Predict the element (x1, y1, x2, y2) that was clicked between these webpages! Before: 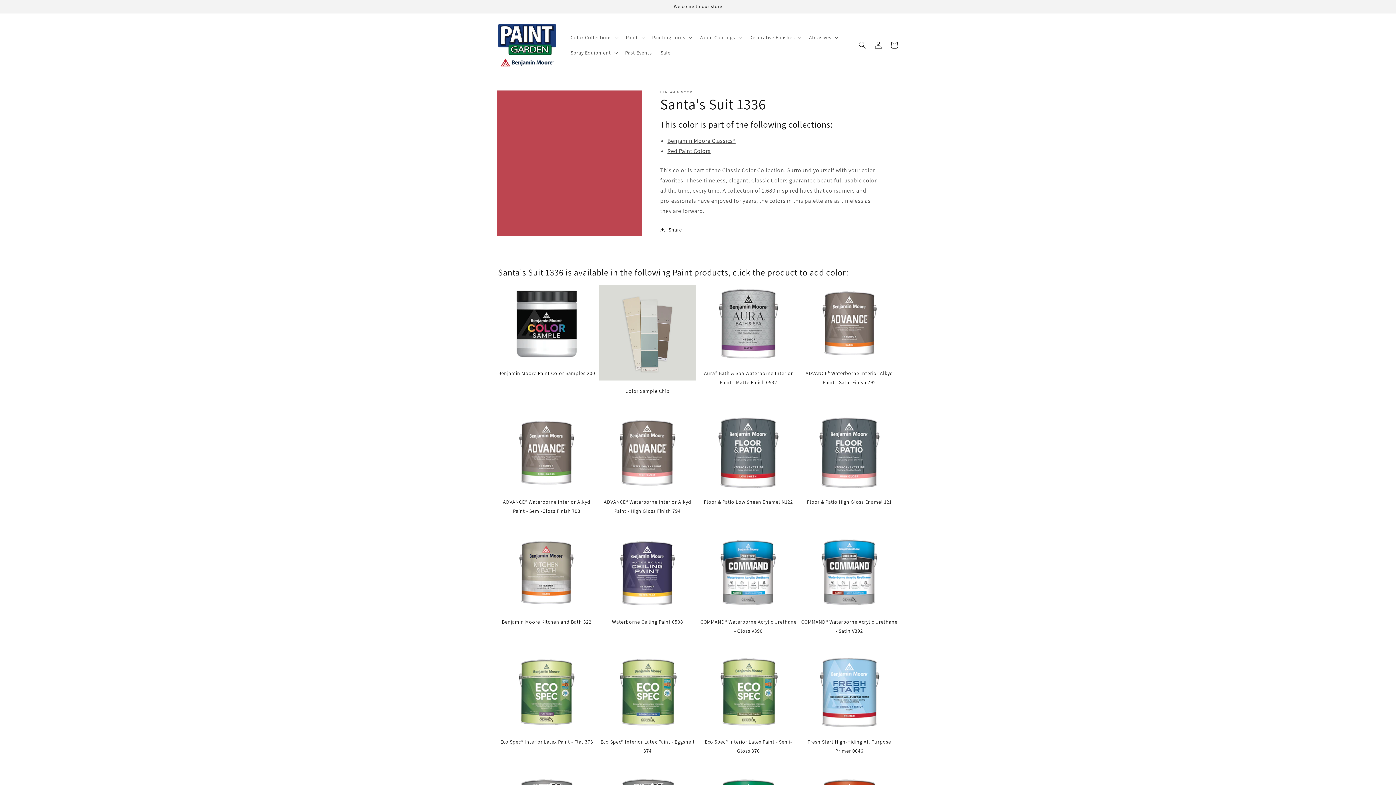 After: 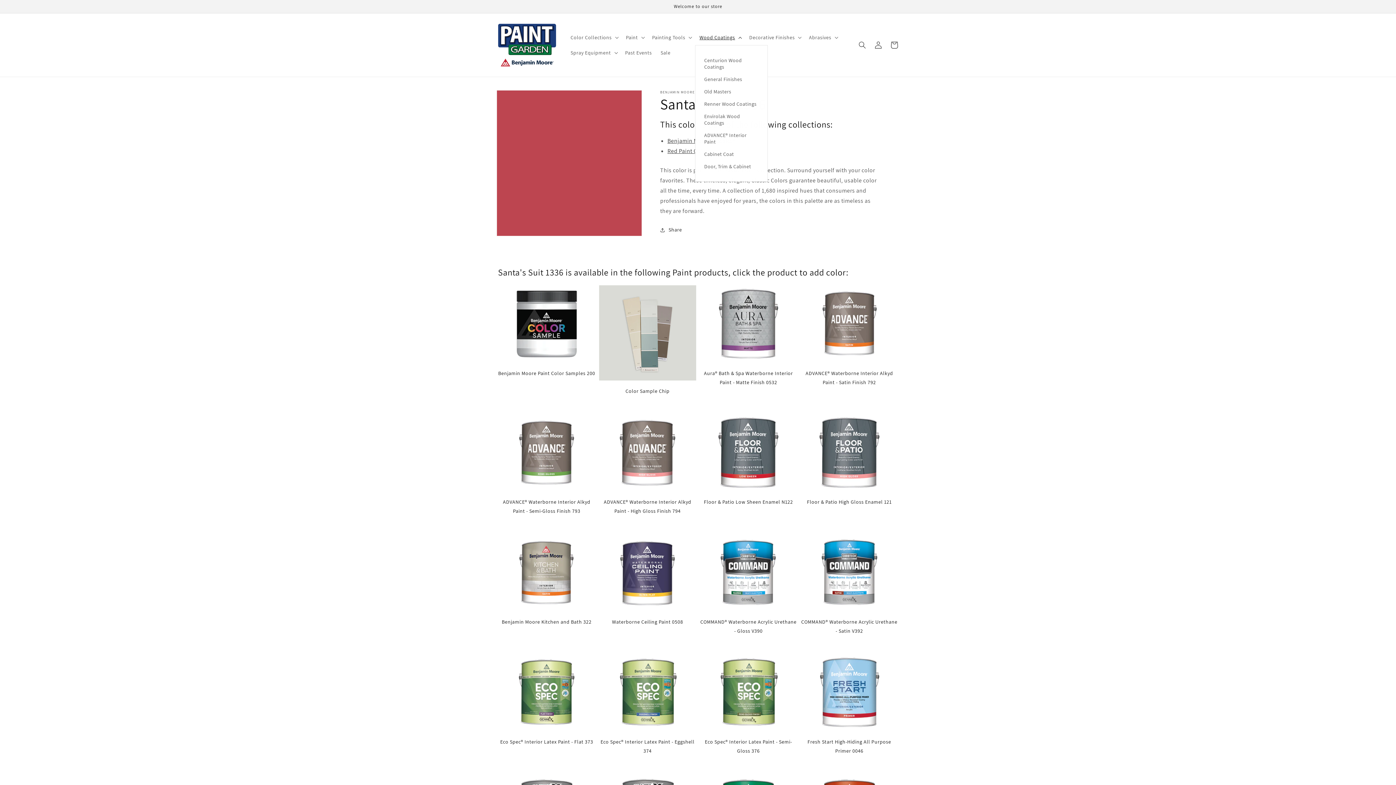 Action: label: Wood Coatings bbox: (695, 29, 745, 45)